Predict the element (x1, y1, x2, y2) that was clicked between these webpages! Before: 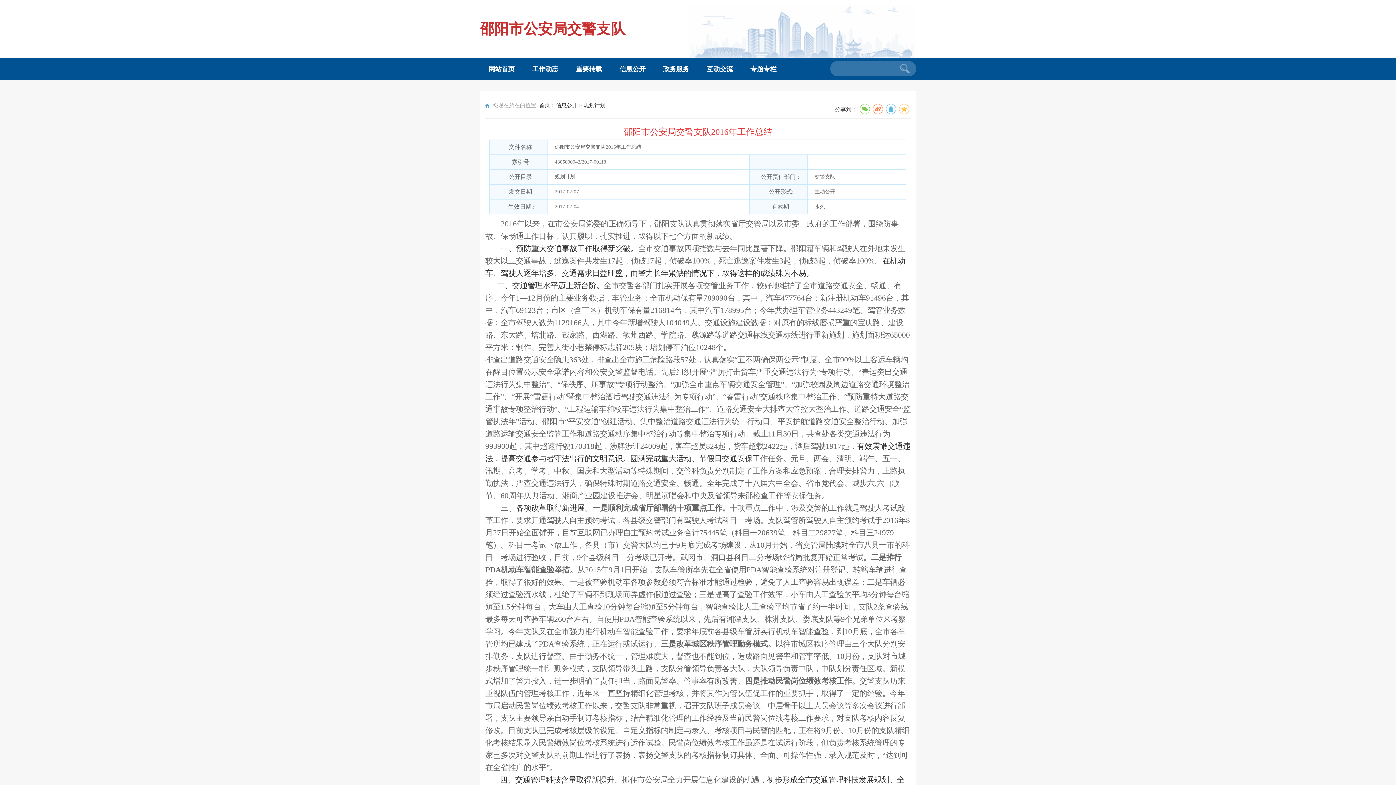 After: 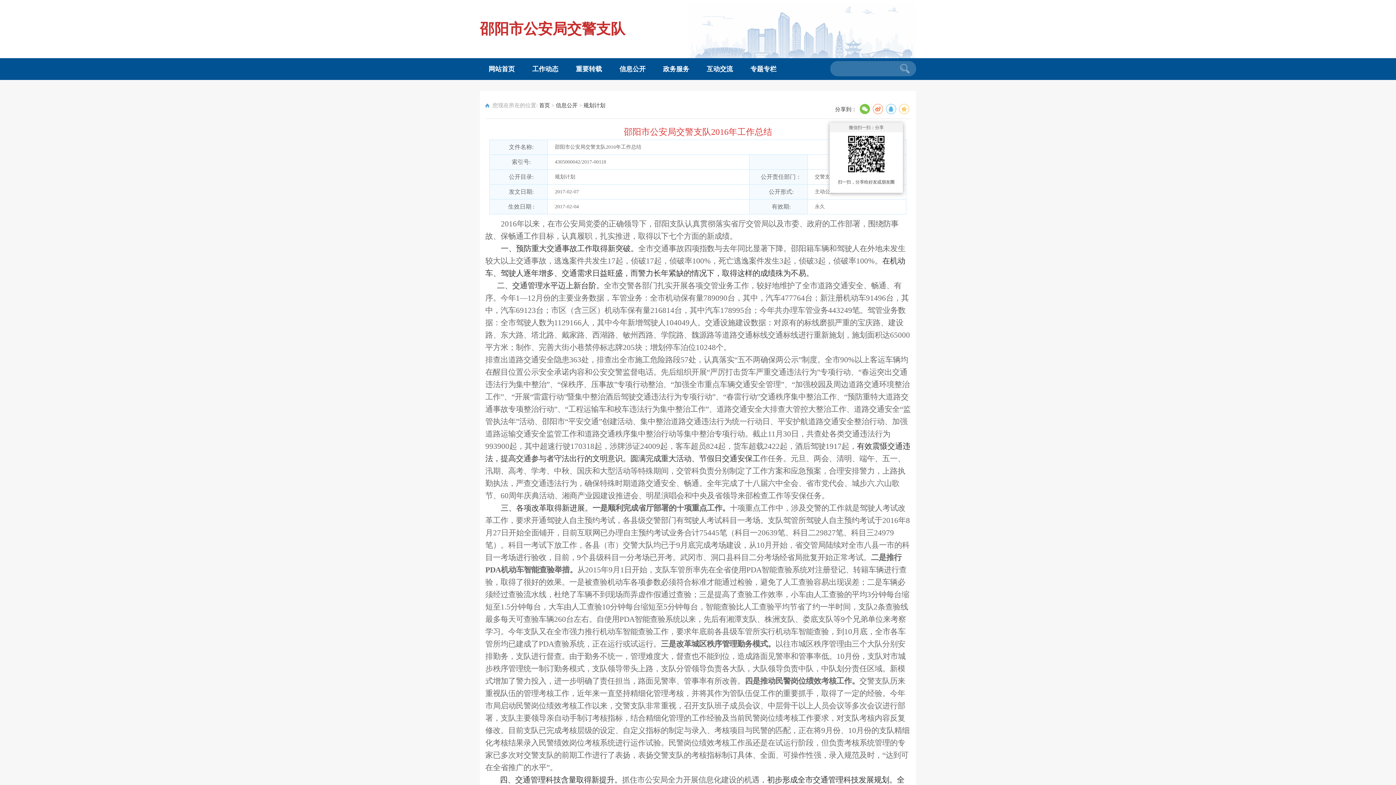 Action: bbox: (860, 103, 870, 114)